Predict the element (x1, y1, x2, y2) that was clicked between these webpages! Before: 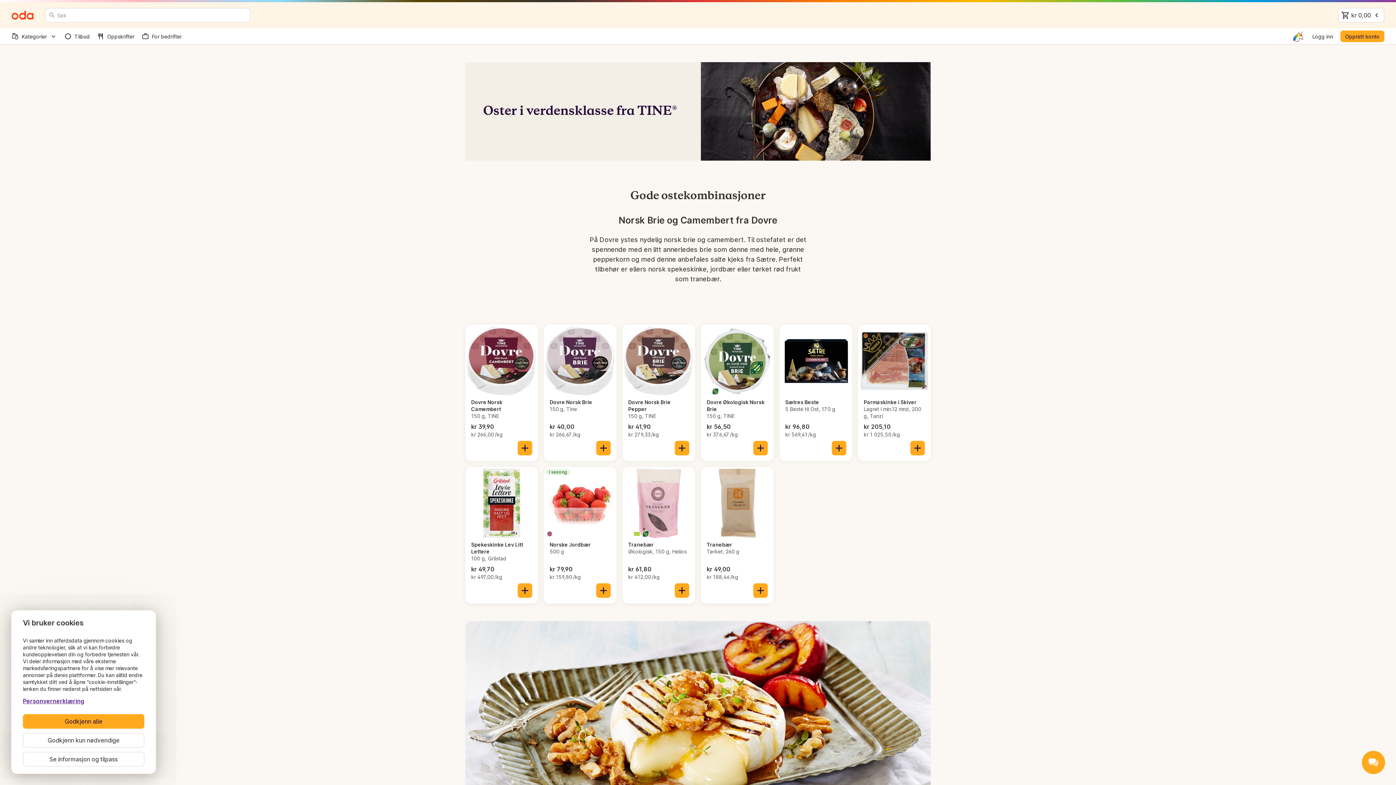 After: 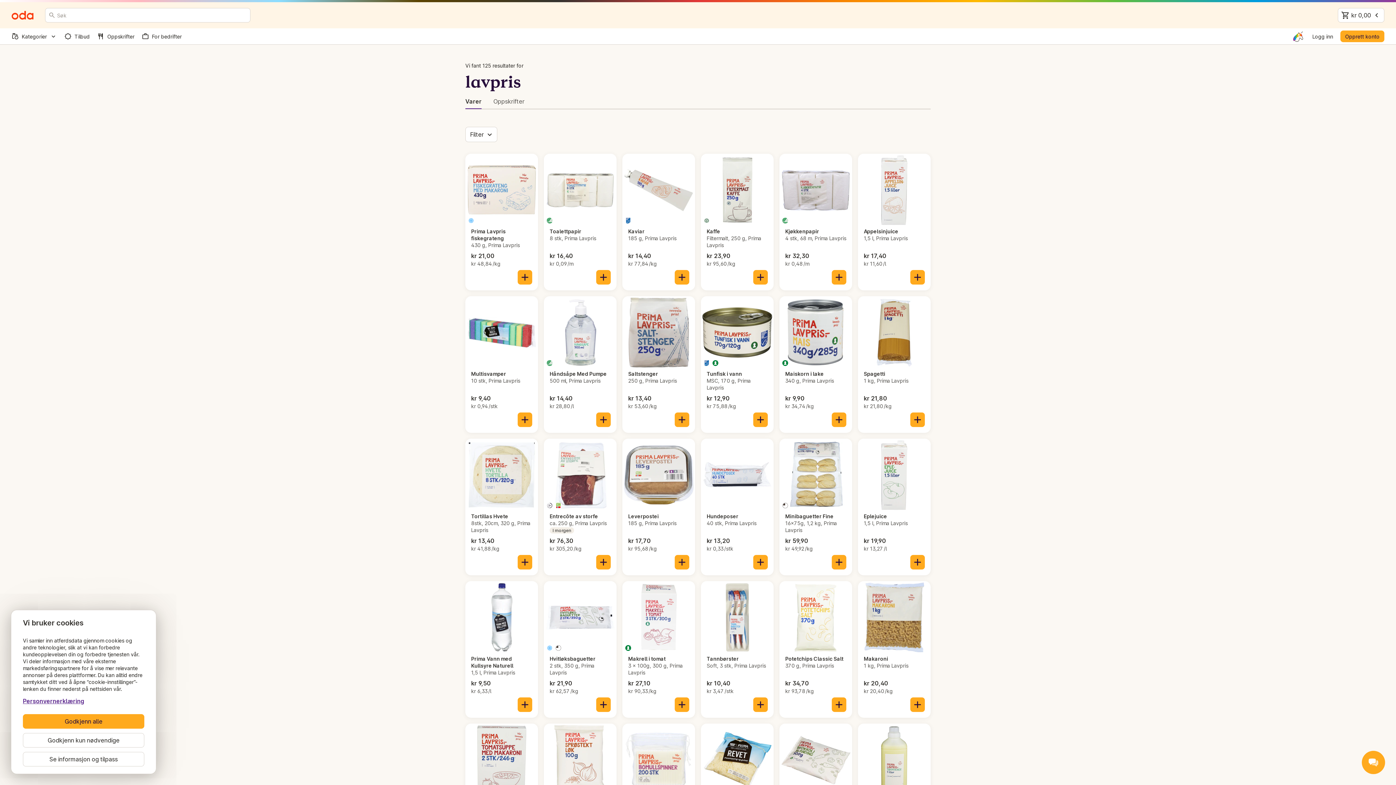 Action: bbox: (48, 11, 55, 18) label: Søk